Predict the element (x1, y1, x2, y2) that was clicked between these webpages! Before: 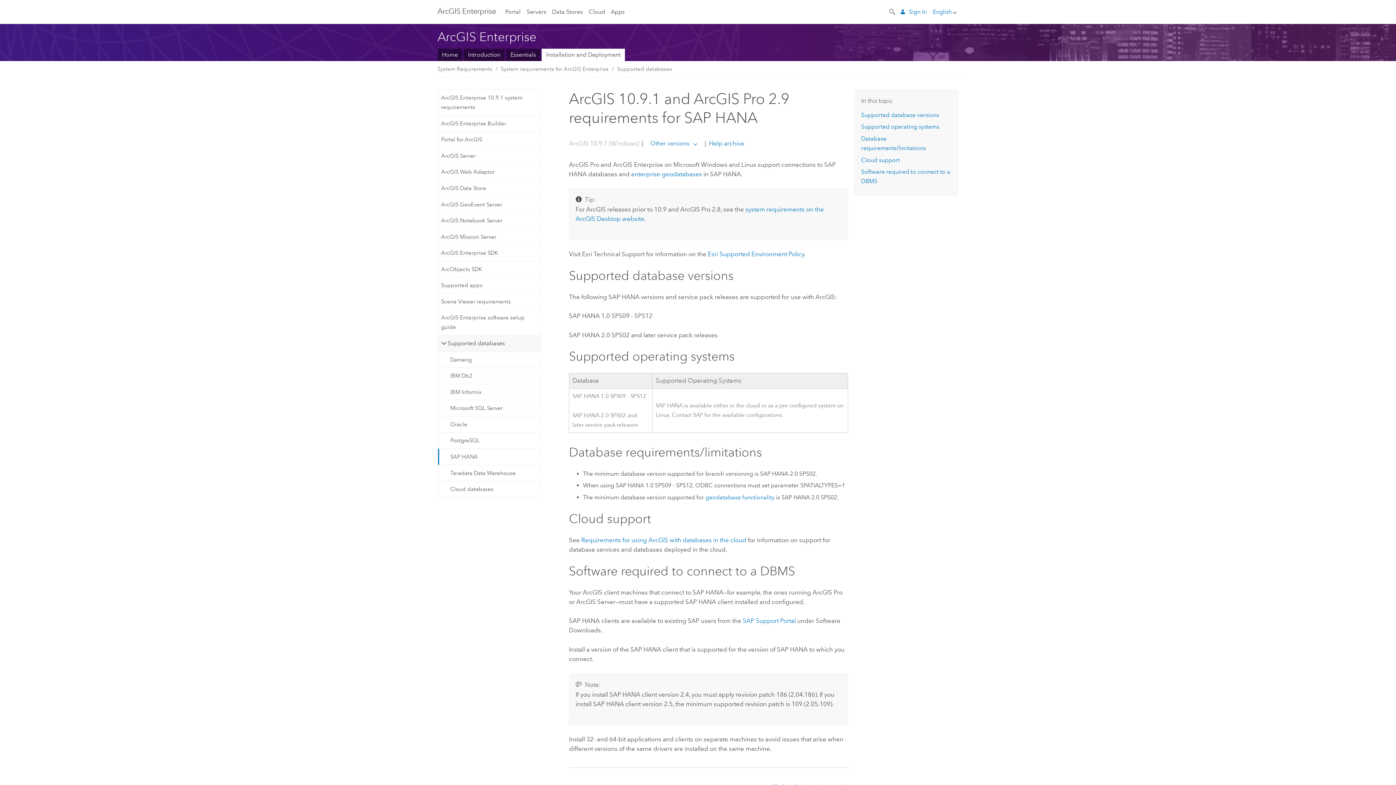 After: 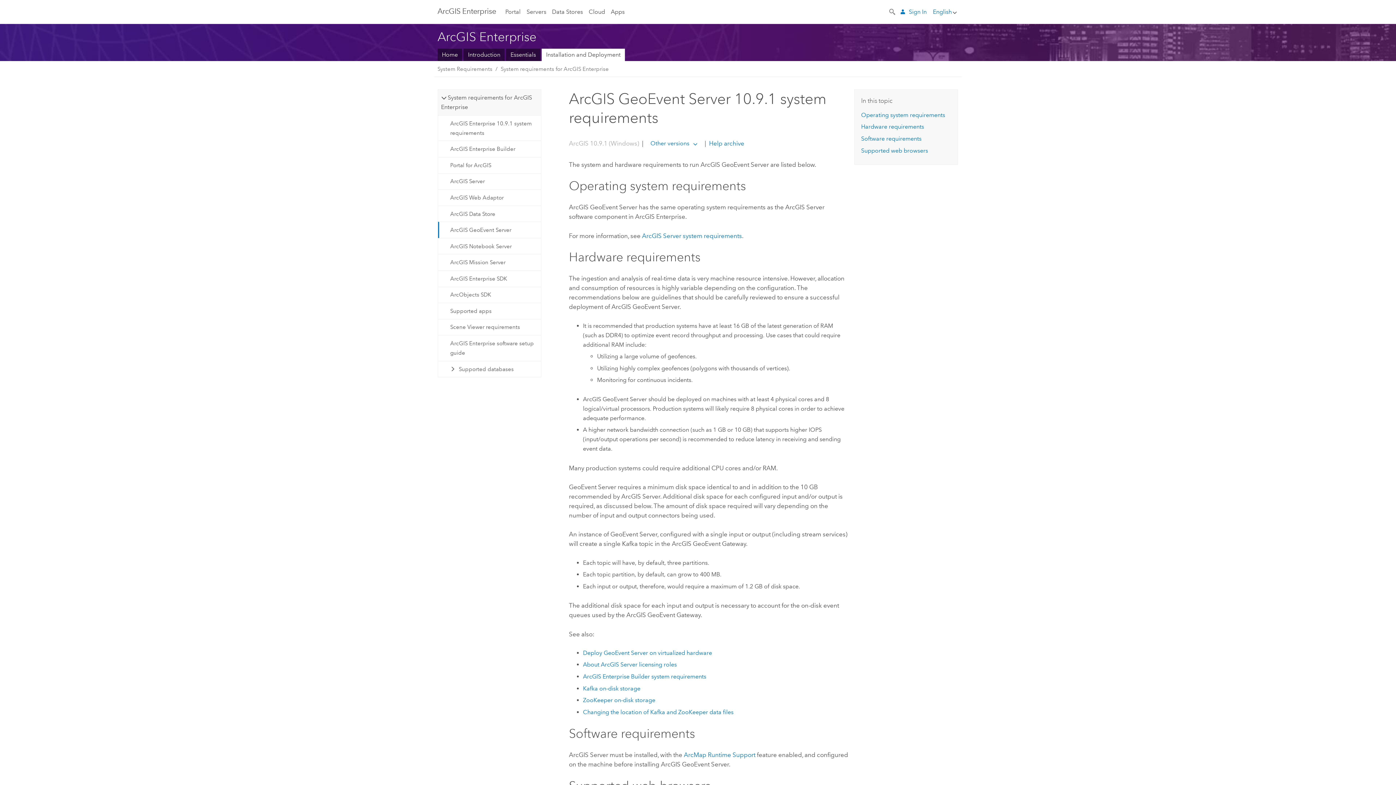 Action: label: ArcGIS GeoEvent Server bbox: (438, 196, 540, 212)